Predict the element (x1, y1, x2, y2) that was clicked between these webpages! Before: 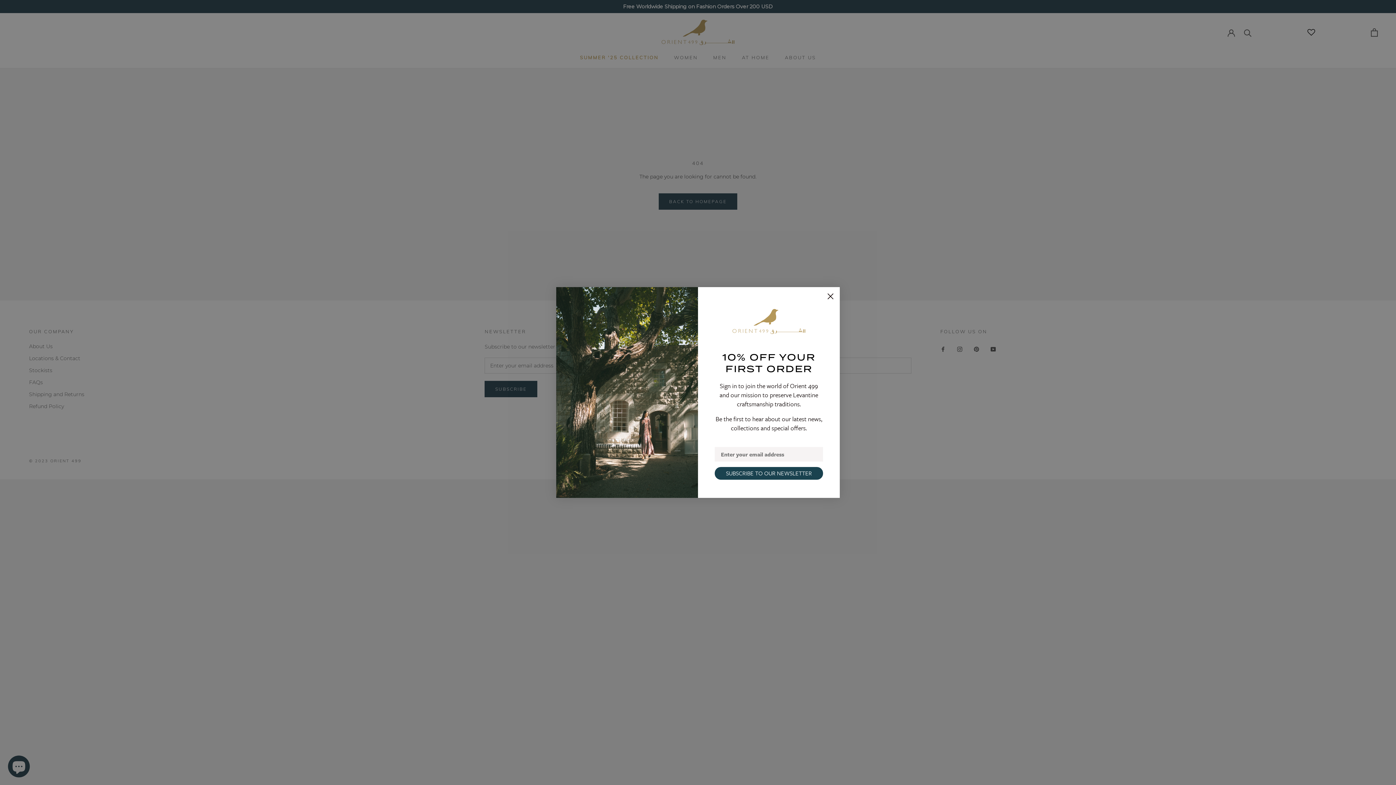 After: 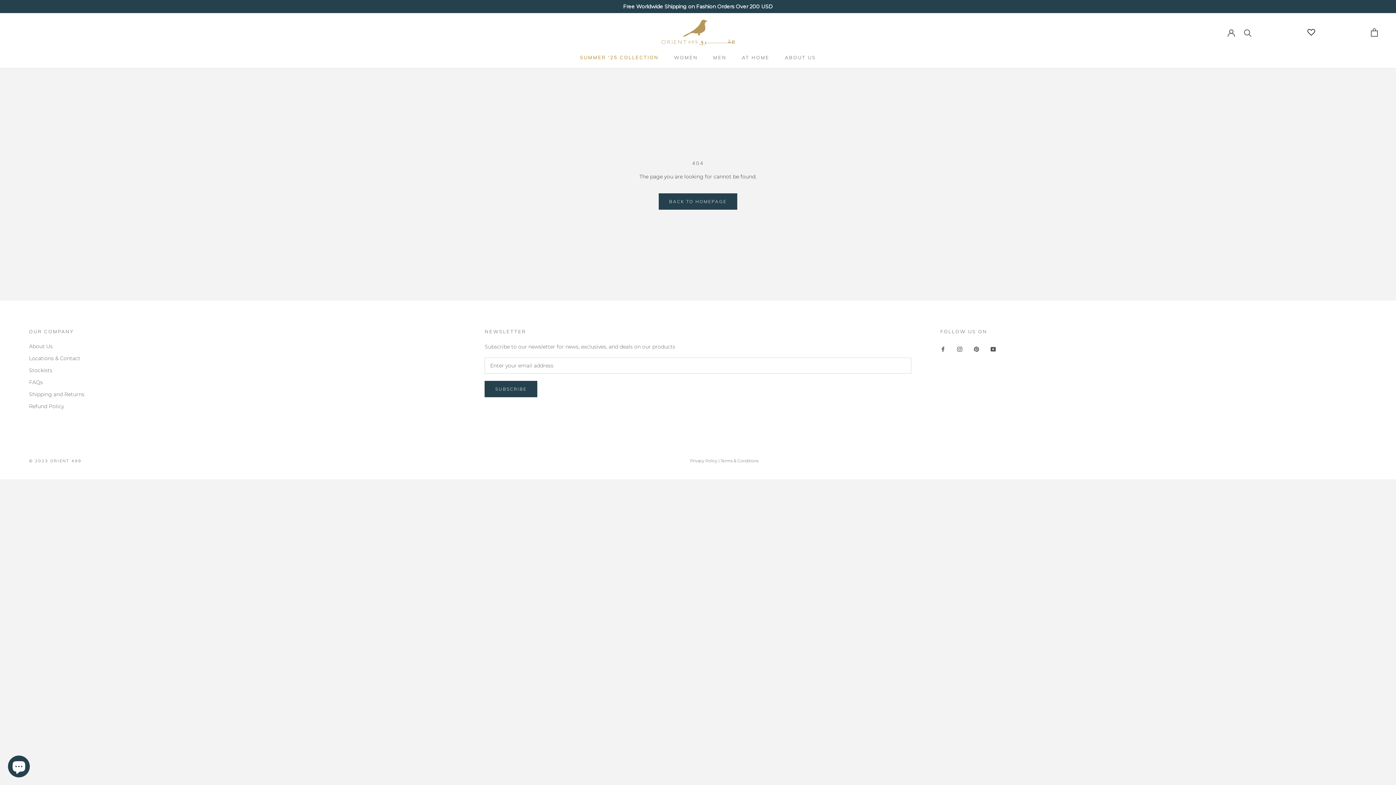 Action: bbox: (824, 290, 837, 302) label: Close dialog